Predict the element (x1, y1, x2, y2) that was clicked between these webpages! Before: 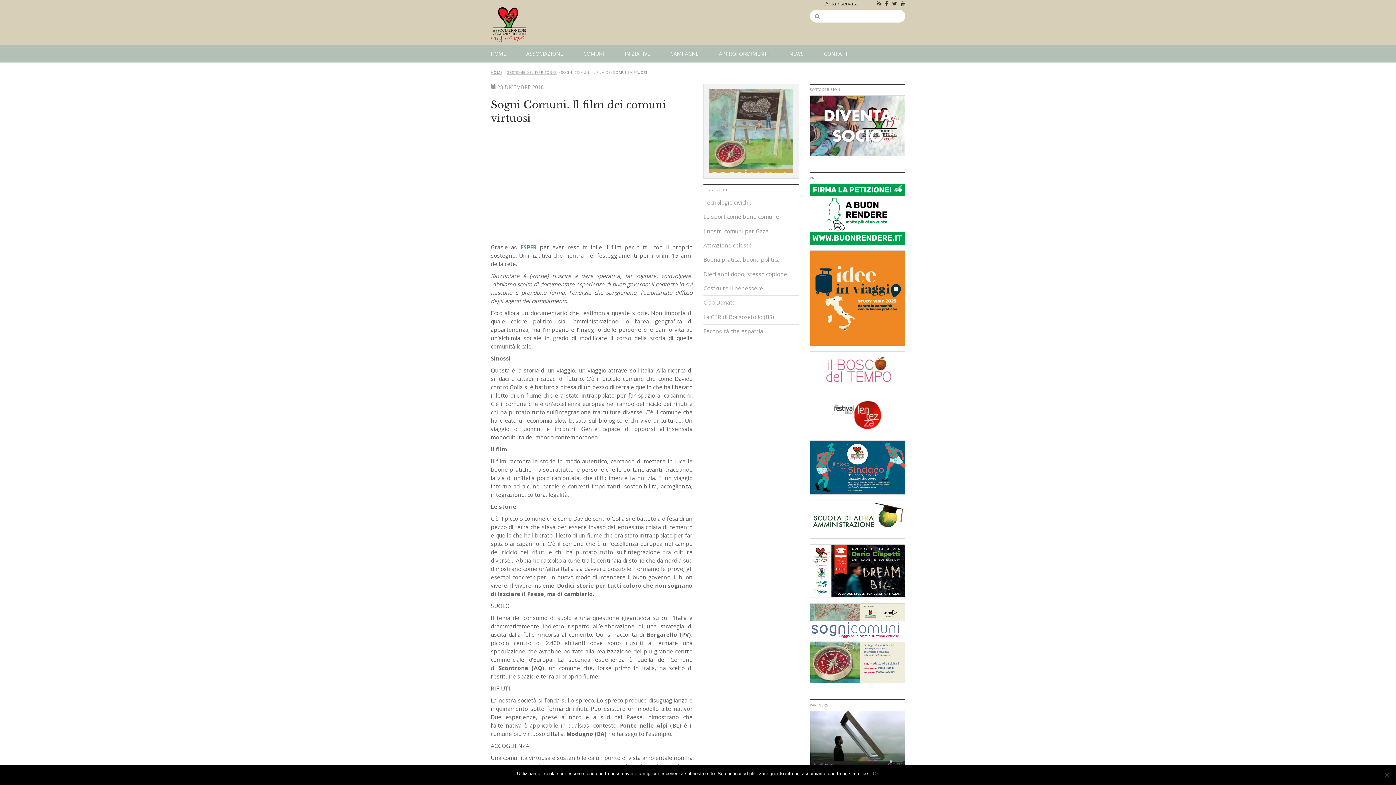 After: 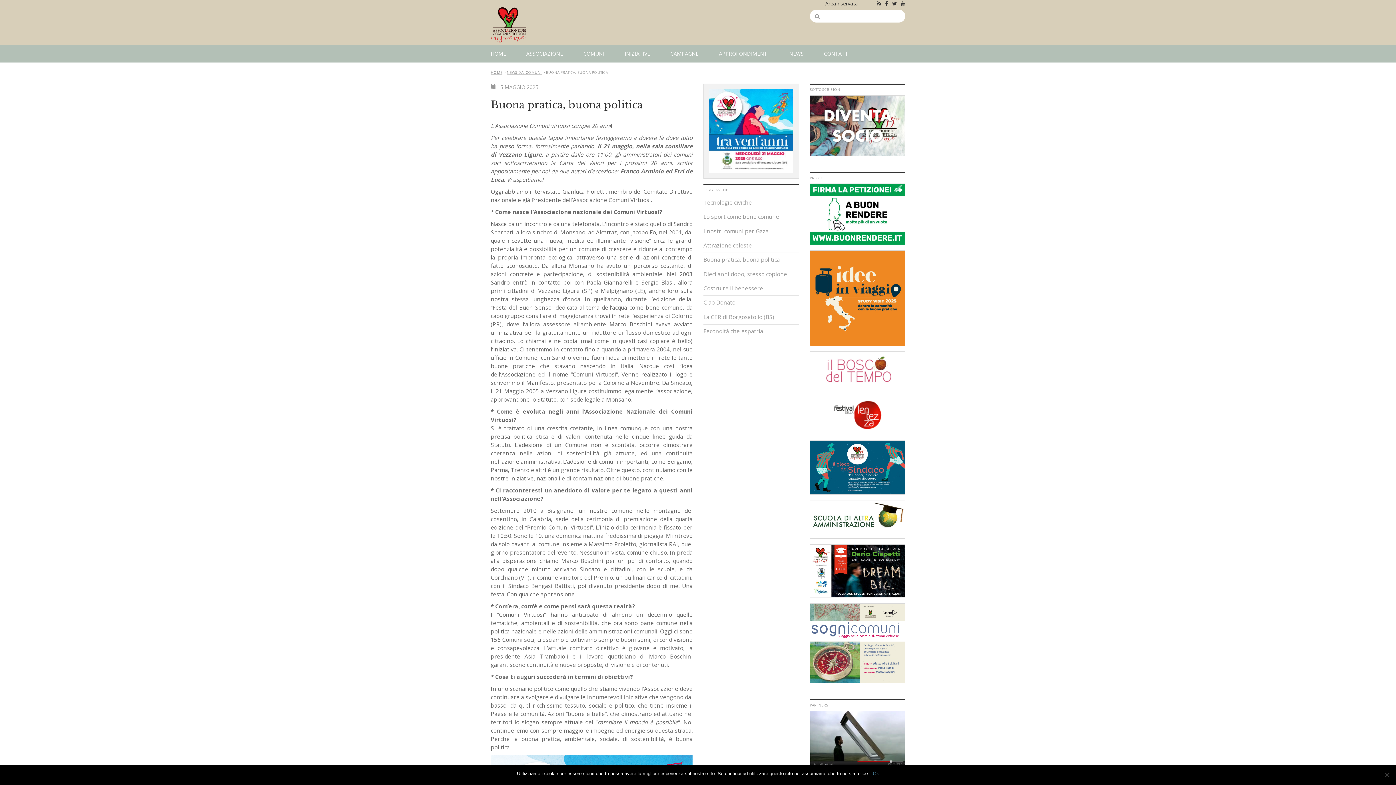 Action: bbox: (703, 252, 799, 266) label: Buona pratica, buona politica